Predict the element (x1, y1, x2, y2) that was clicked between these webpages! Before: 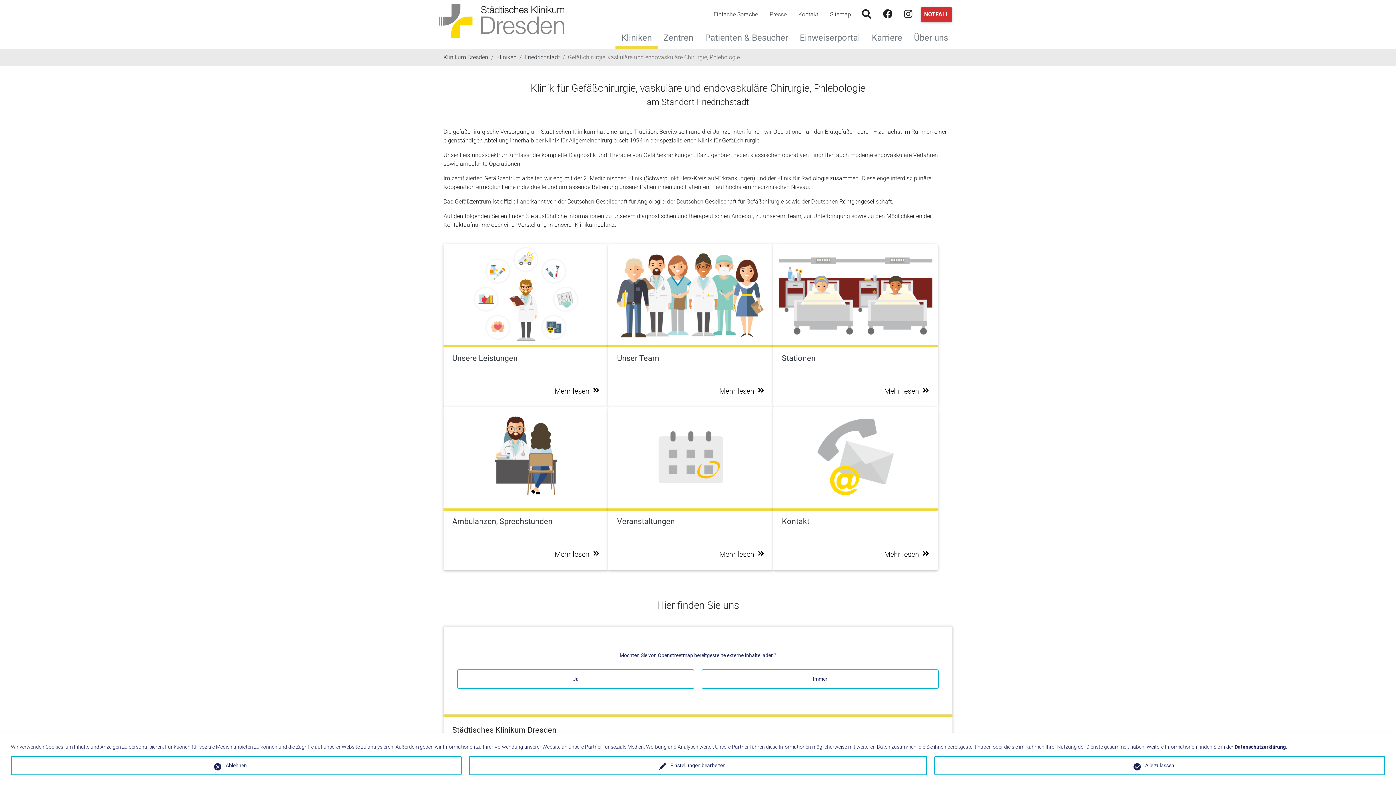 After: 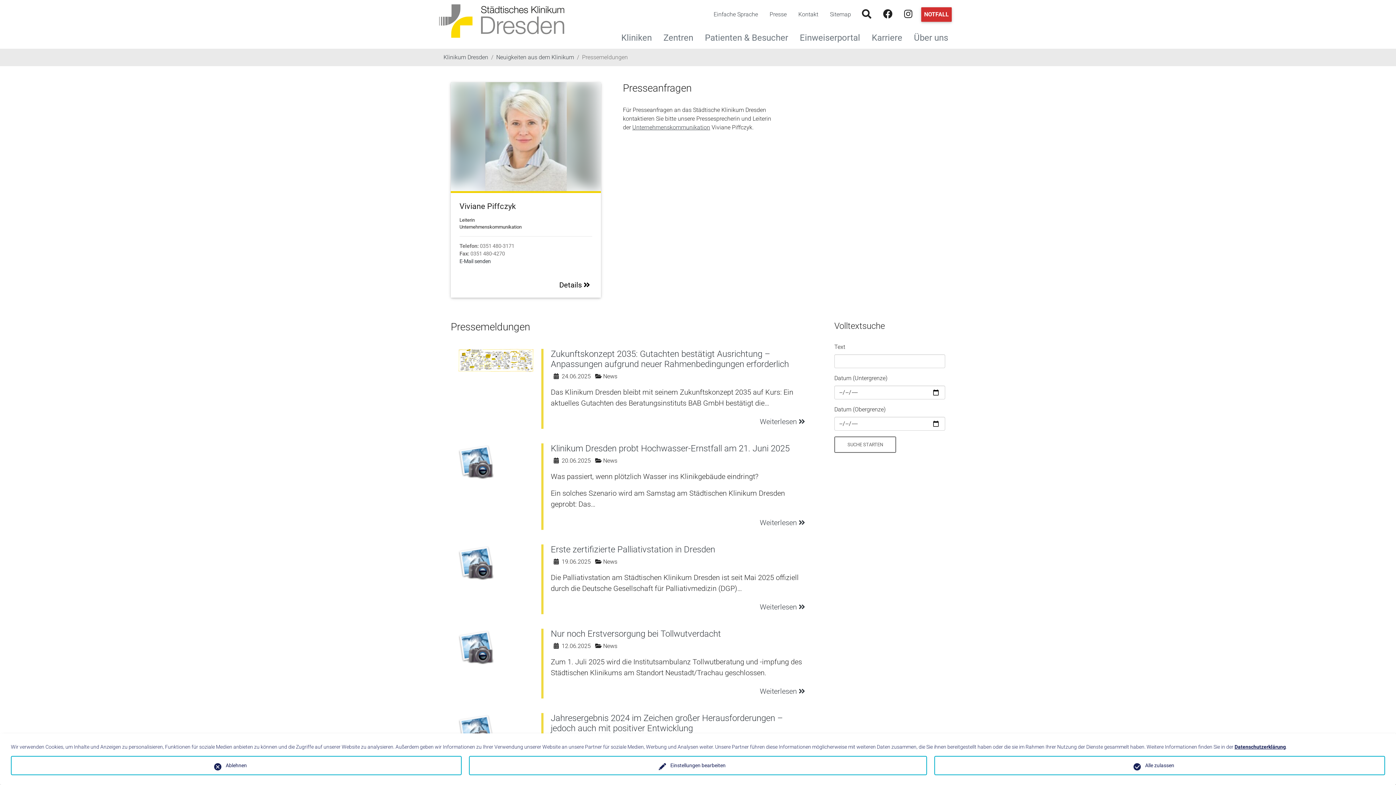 Action: label: Presse bbox: (764, 7, 792, 21)